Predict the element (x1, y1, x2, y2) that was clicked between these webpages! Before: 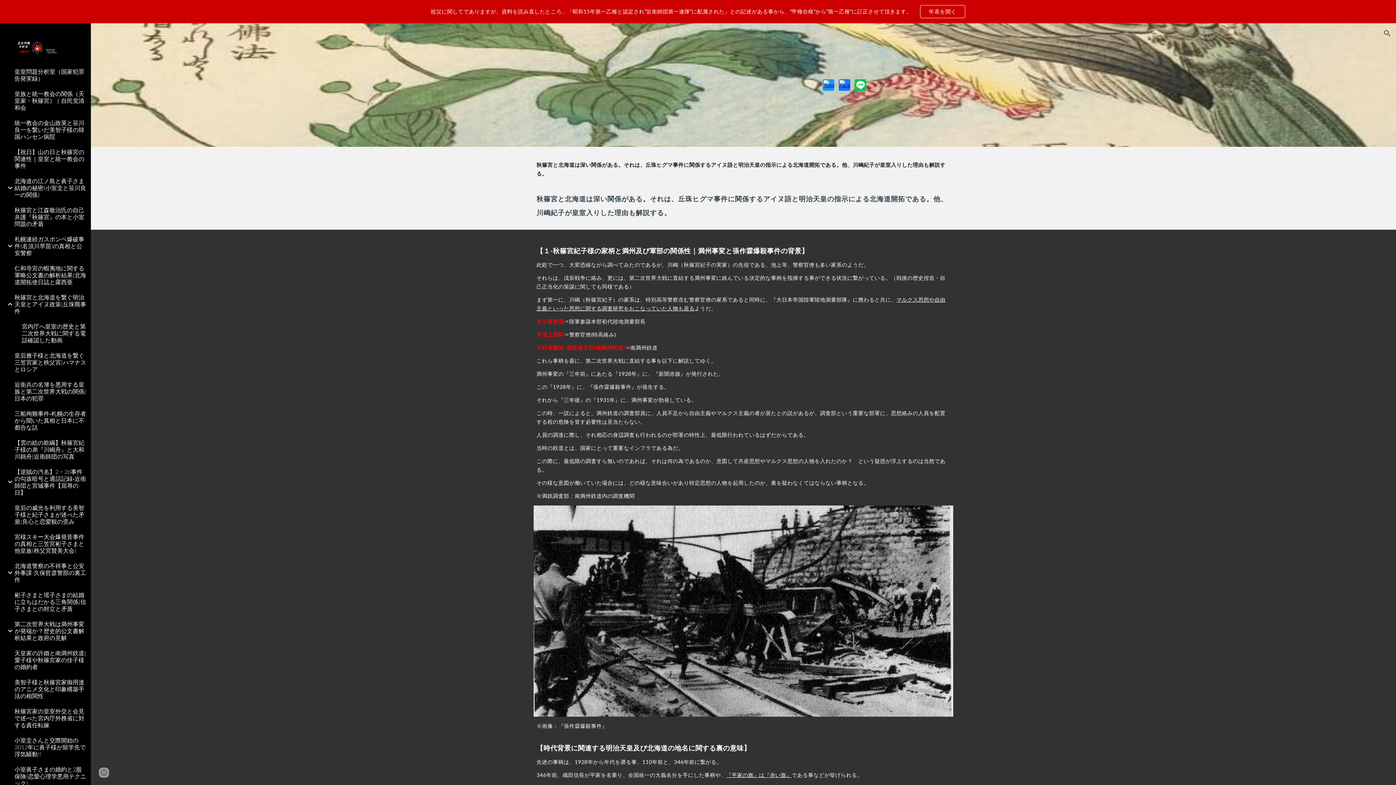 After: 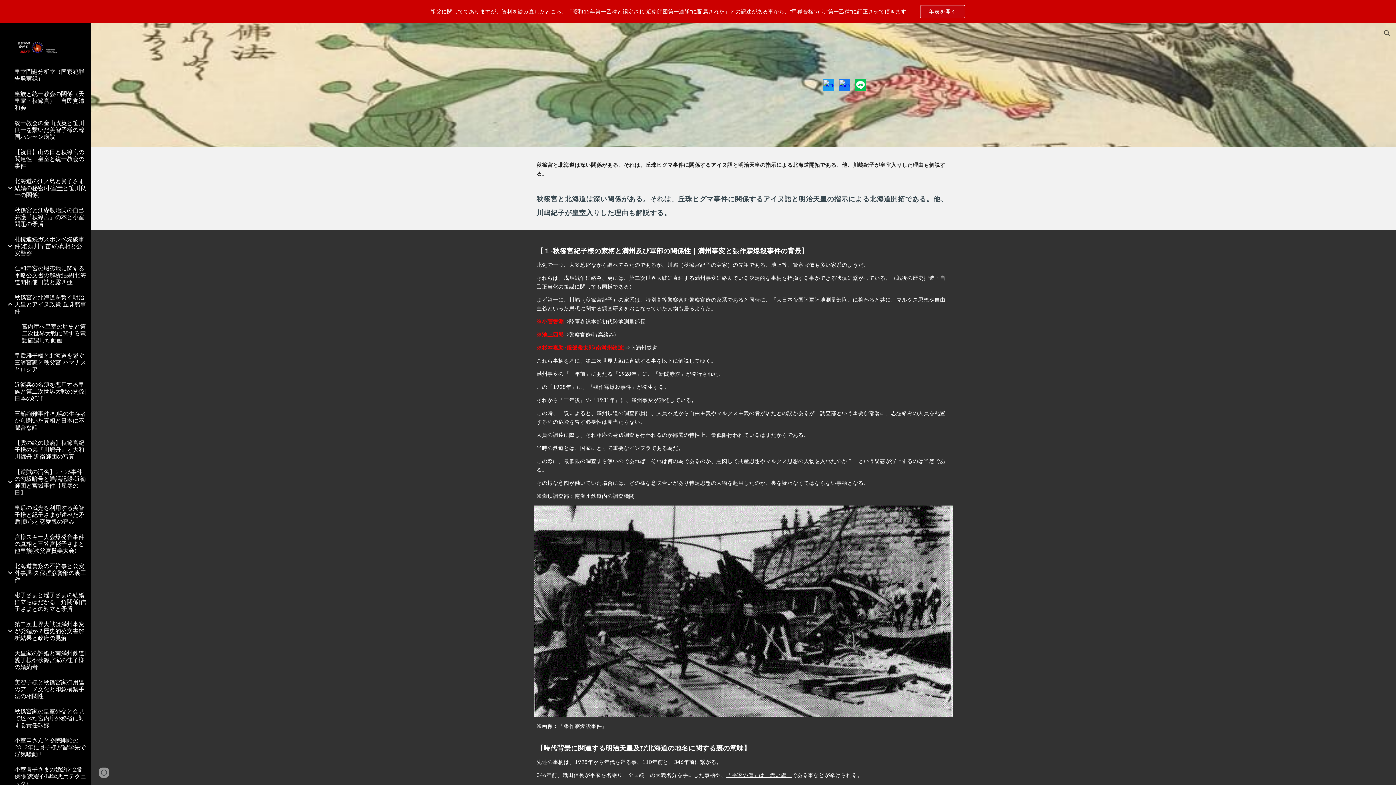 Action: label: 年表を開く bbox: (920, 5, 965, 17)